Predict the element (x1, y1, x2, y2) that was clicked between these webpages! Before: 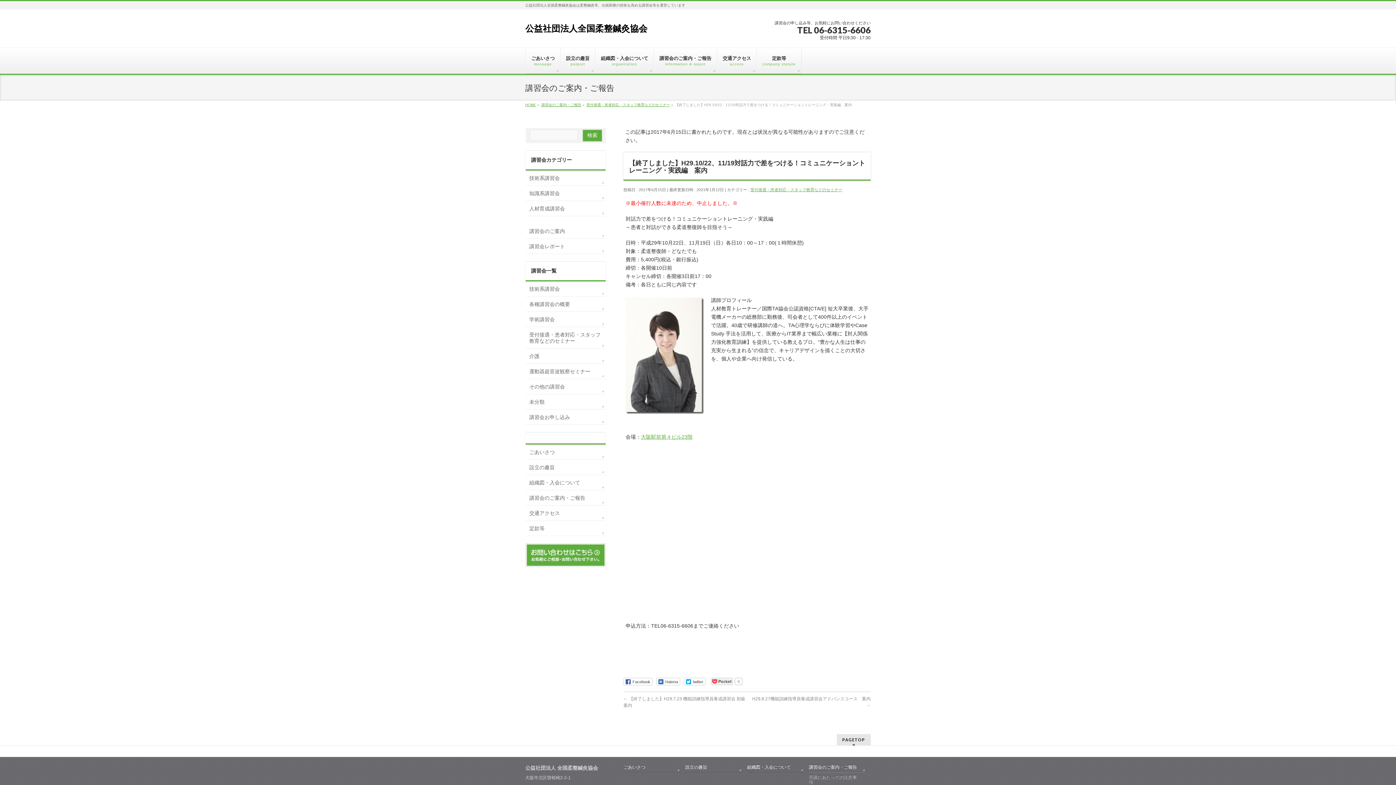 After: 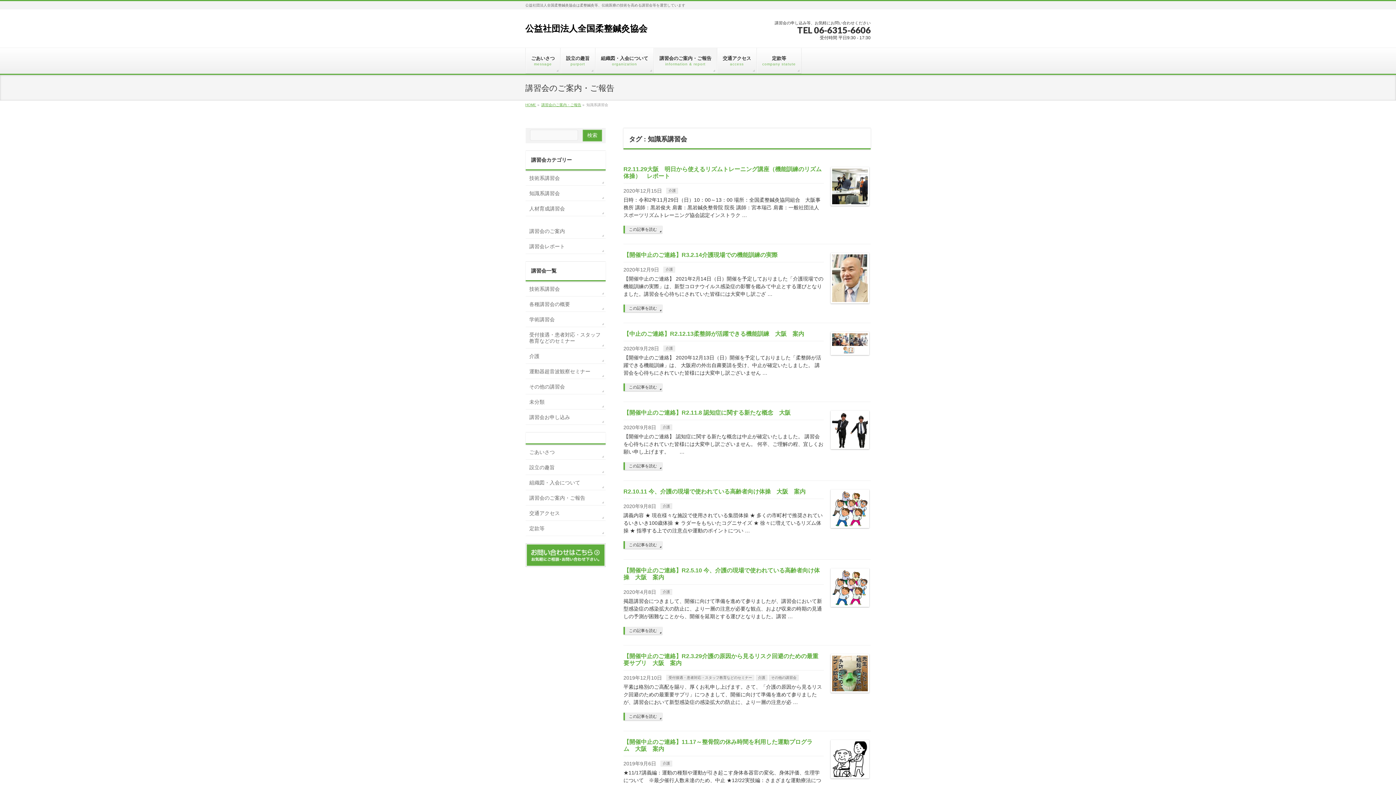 Action: label: 知識系講習会 bbox: (525, 185, 605, 200)